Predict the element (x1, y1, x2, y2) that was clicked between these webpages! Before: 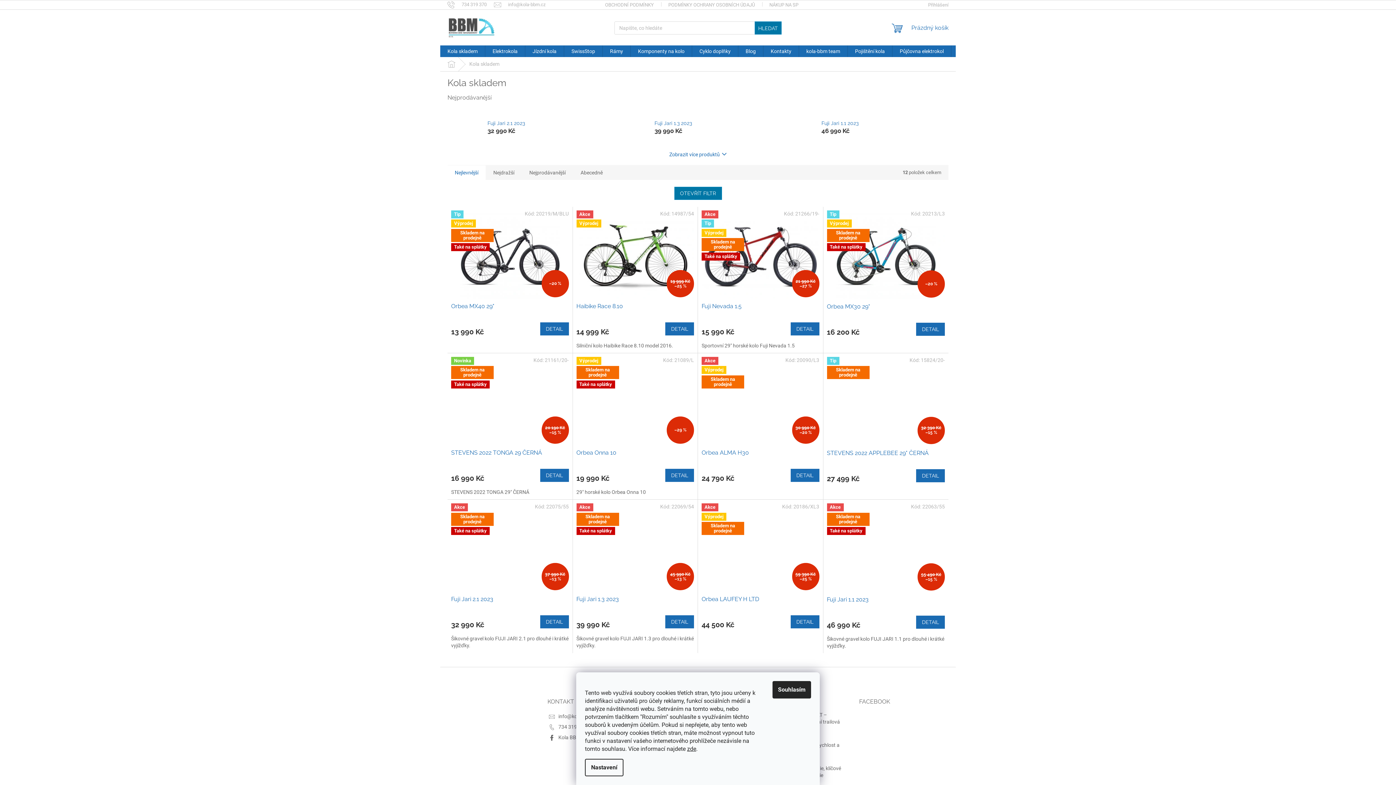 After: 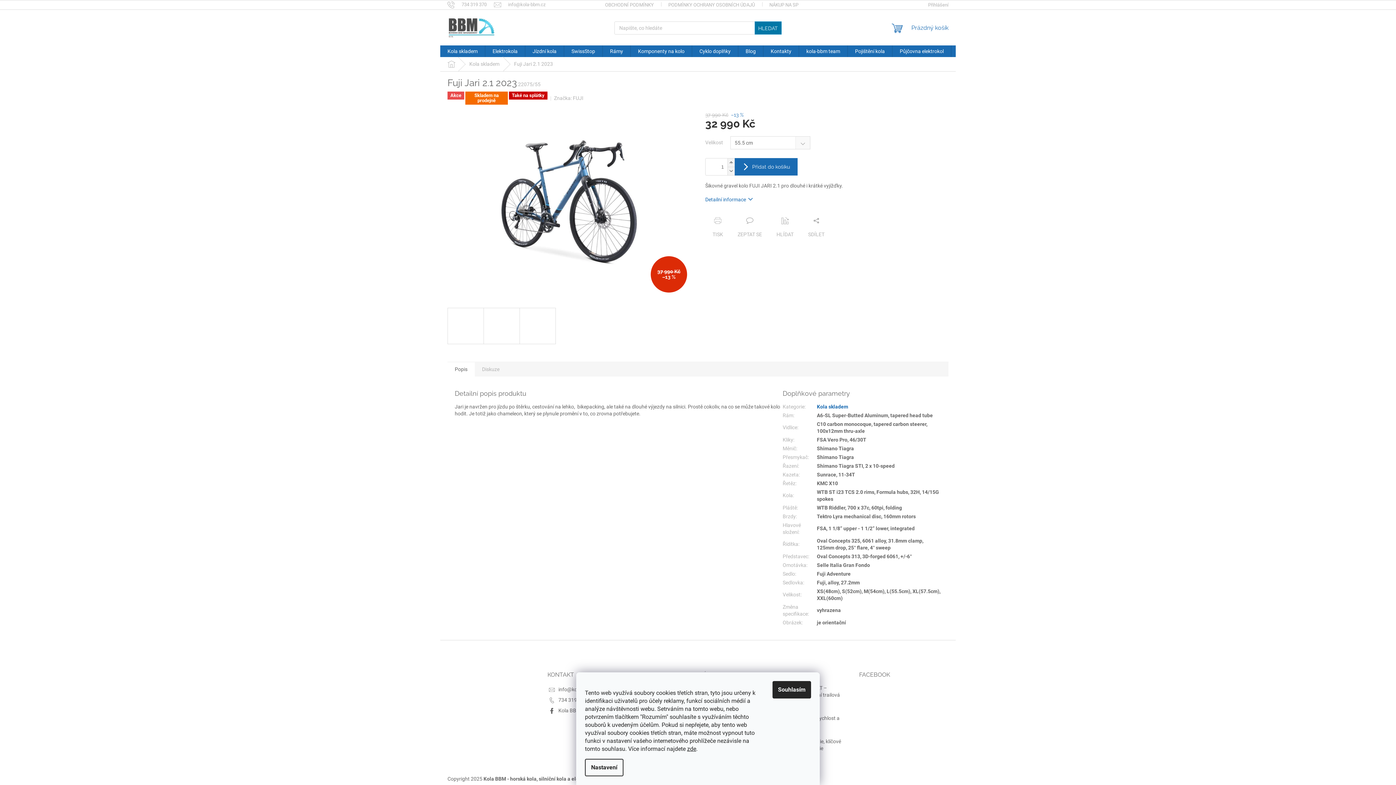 Action: label: Fuji Jari 2.1 2023 bbox: (451, 595, 568, 612)